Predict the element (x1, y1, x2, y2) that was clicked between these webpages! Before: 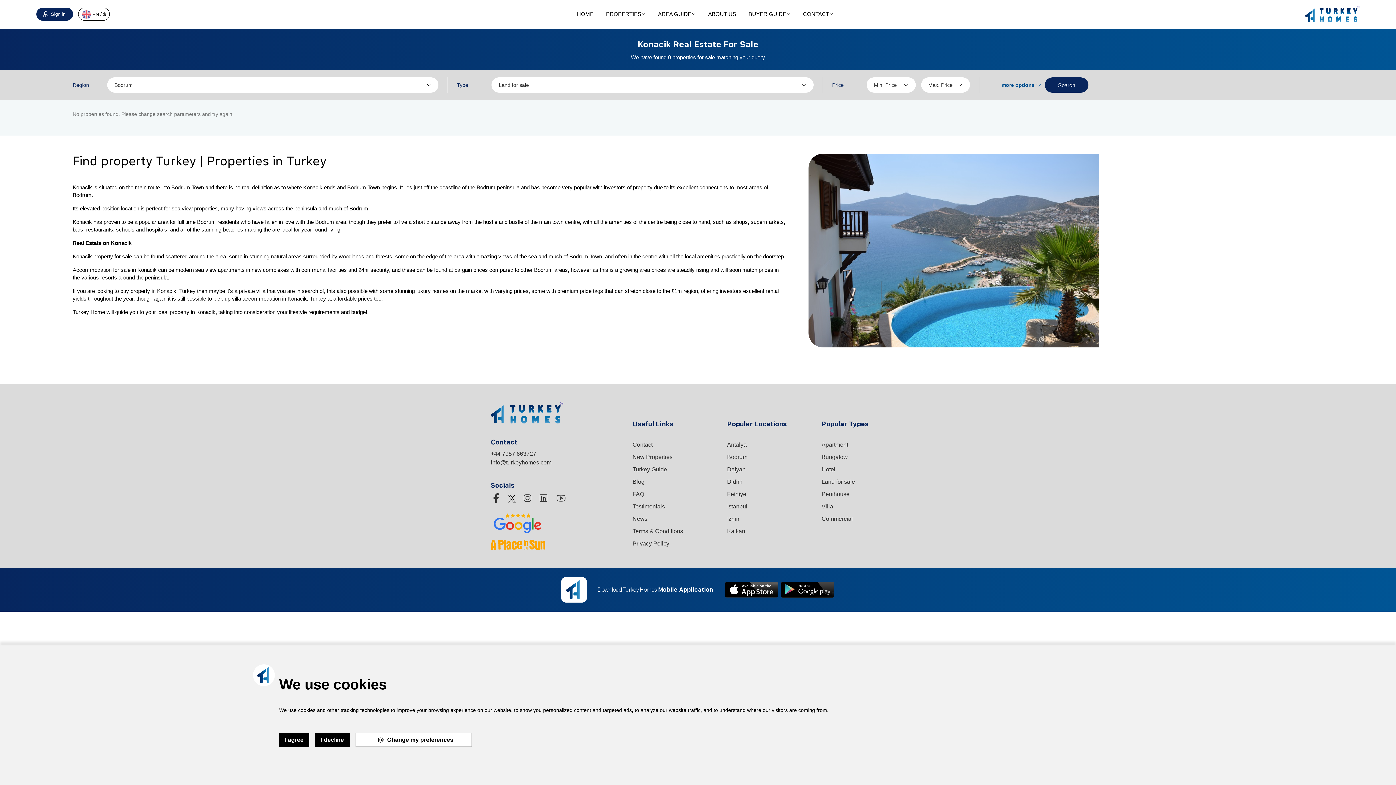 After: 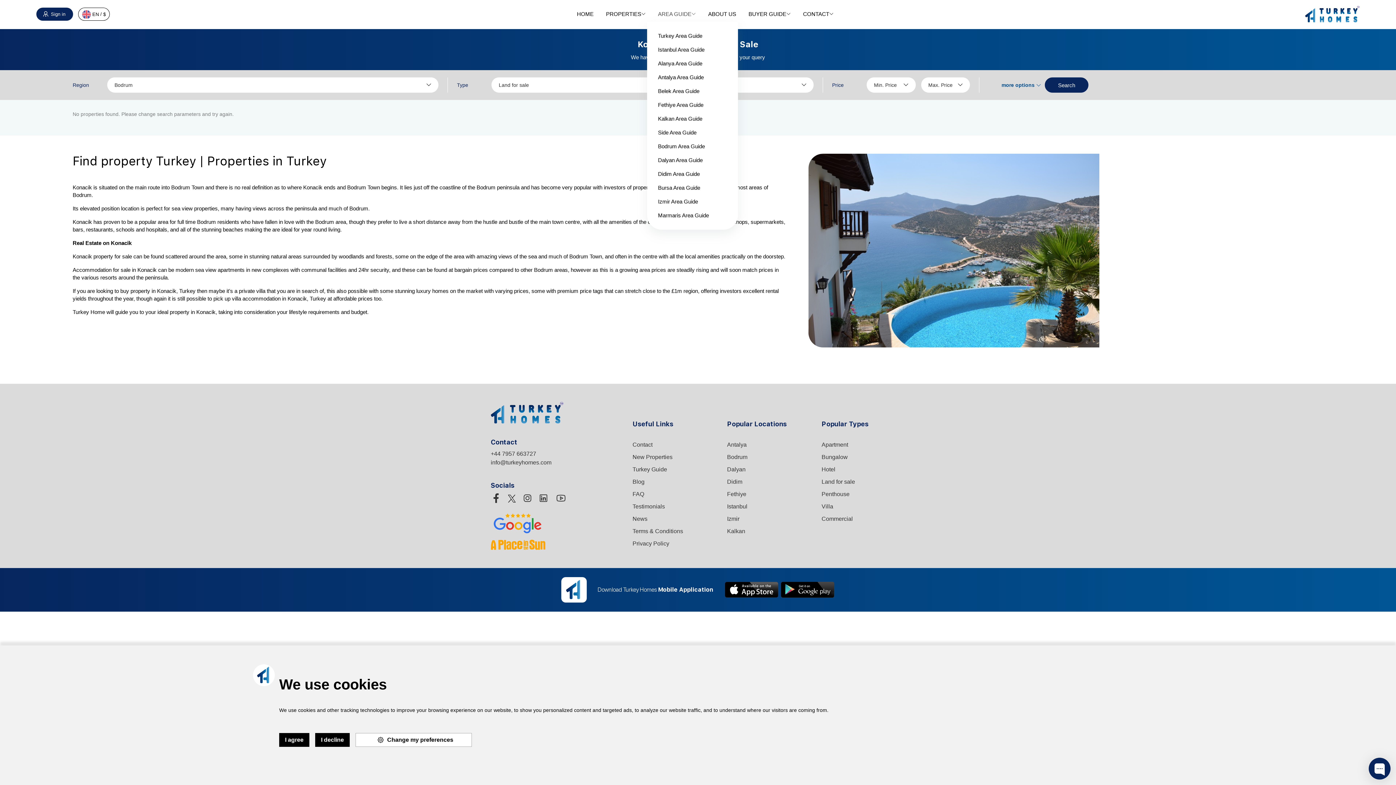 Action: label: AREA GUIDE bbox: (658, 5, 696, 22)